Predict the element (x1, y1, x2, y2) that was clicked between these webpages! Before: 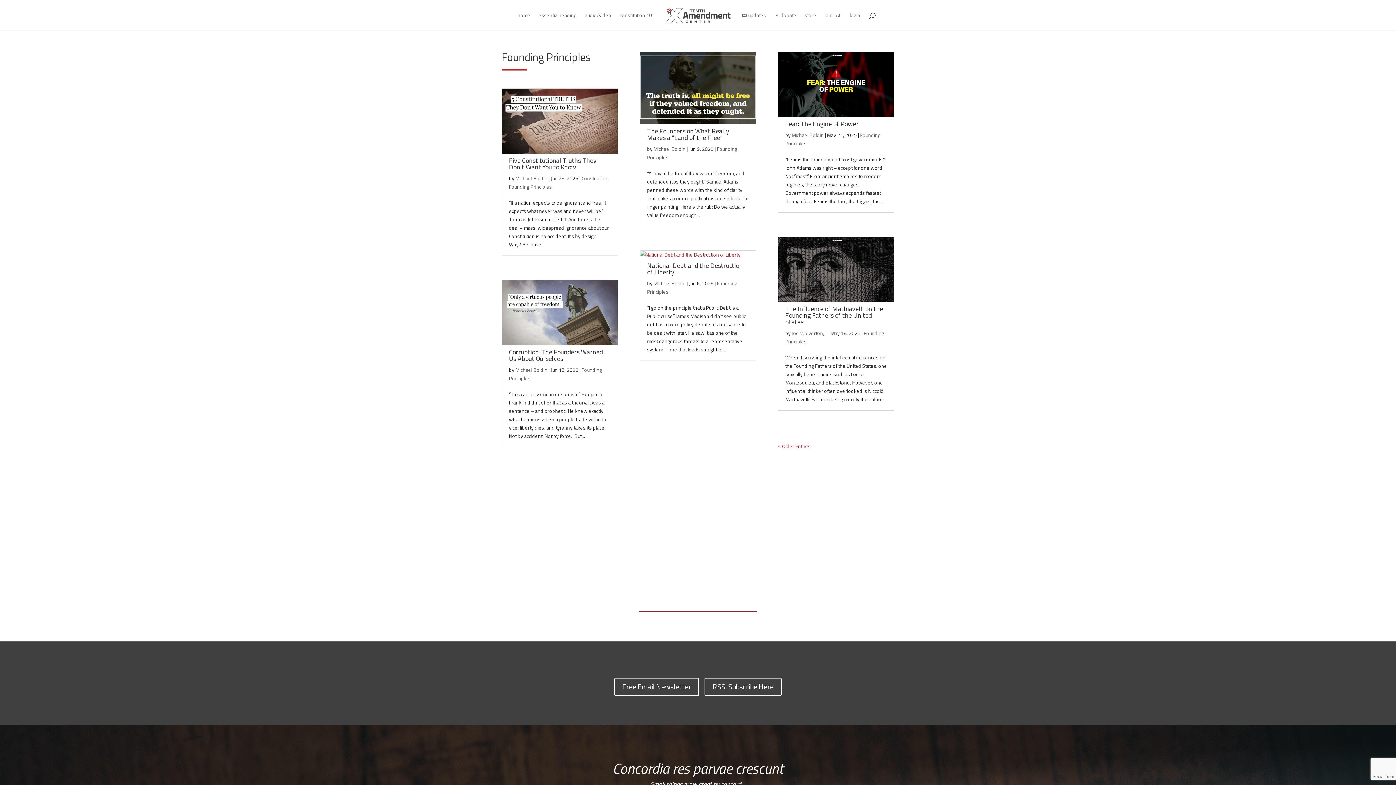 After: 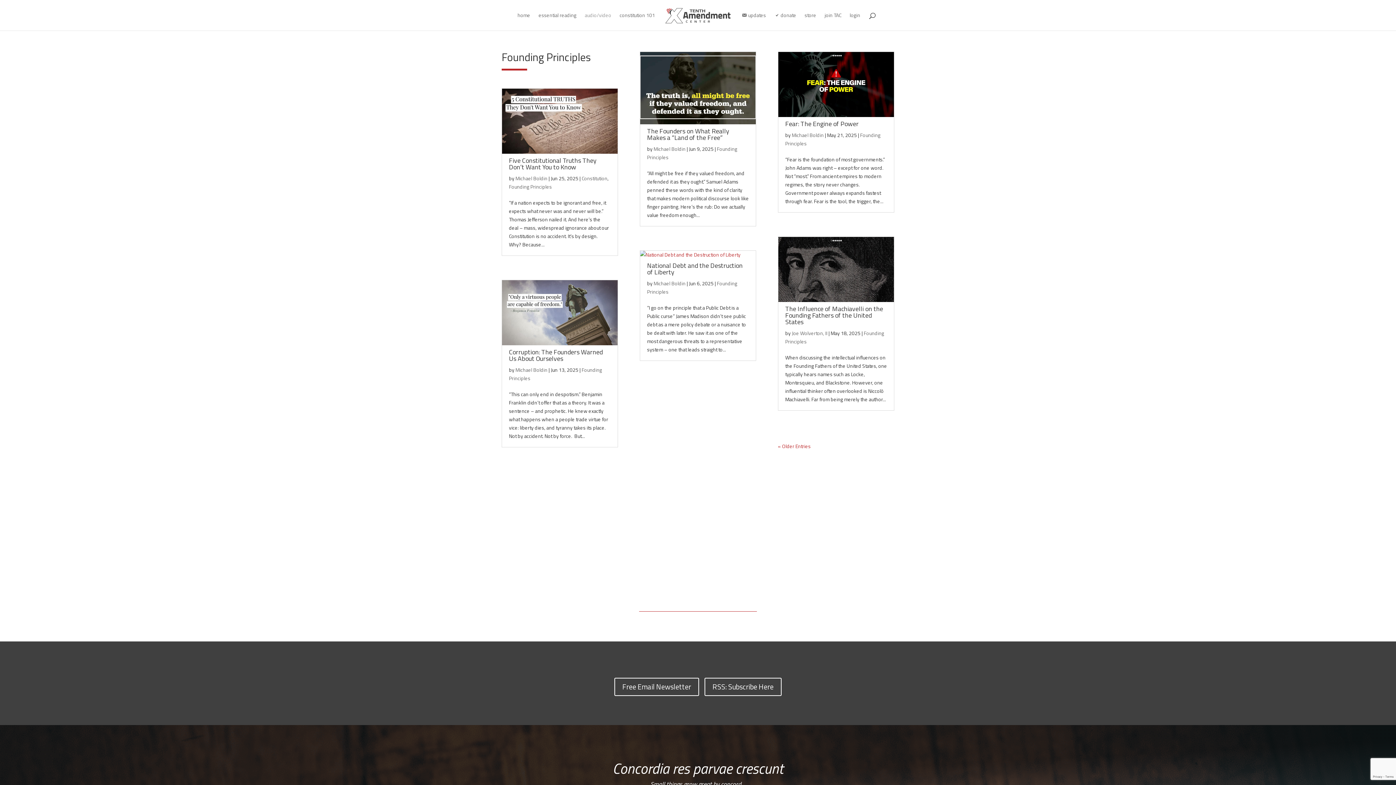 Action: label: audio/video bbox: (584, 12, 611, 30)